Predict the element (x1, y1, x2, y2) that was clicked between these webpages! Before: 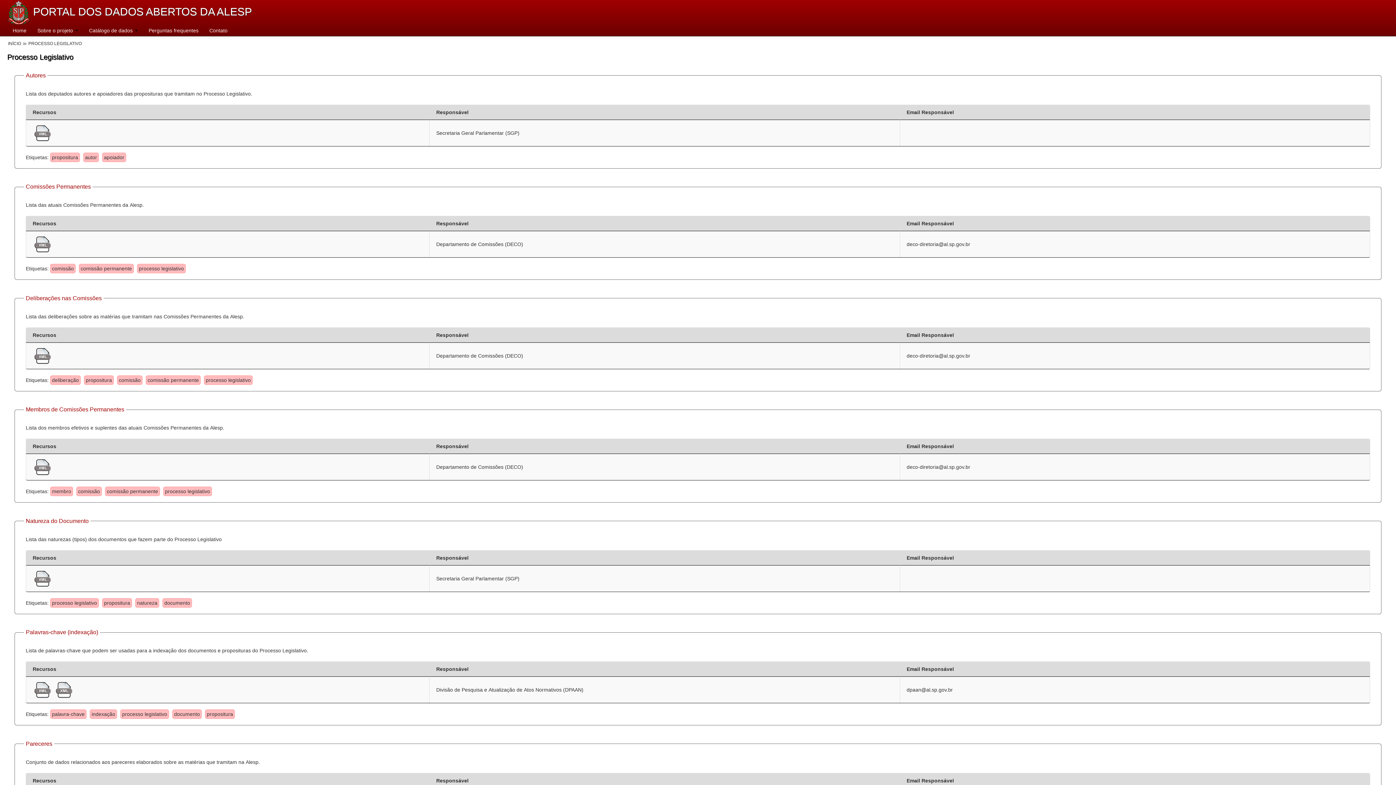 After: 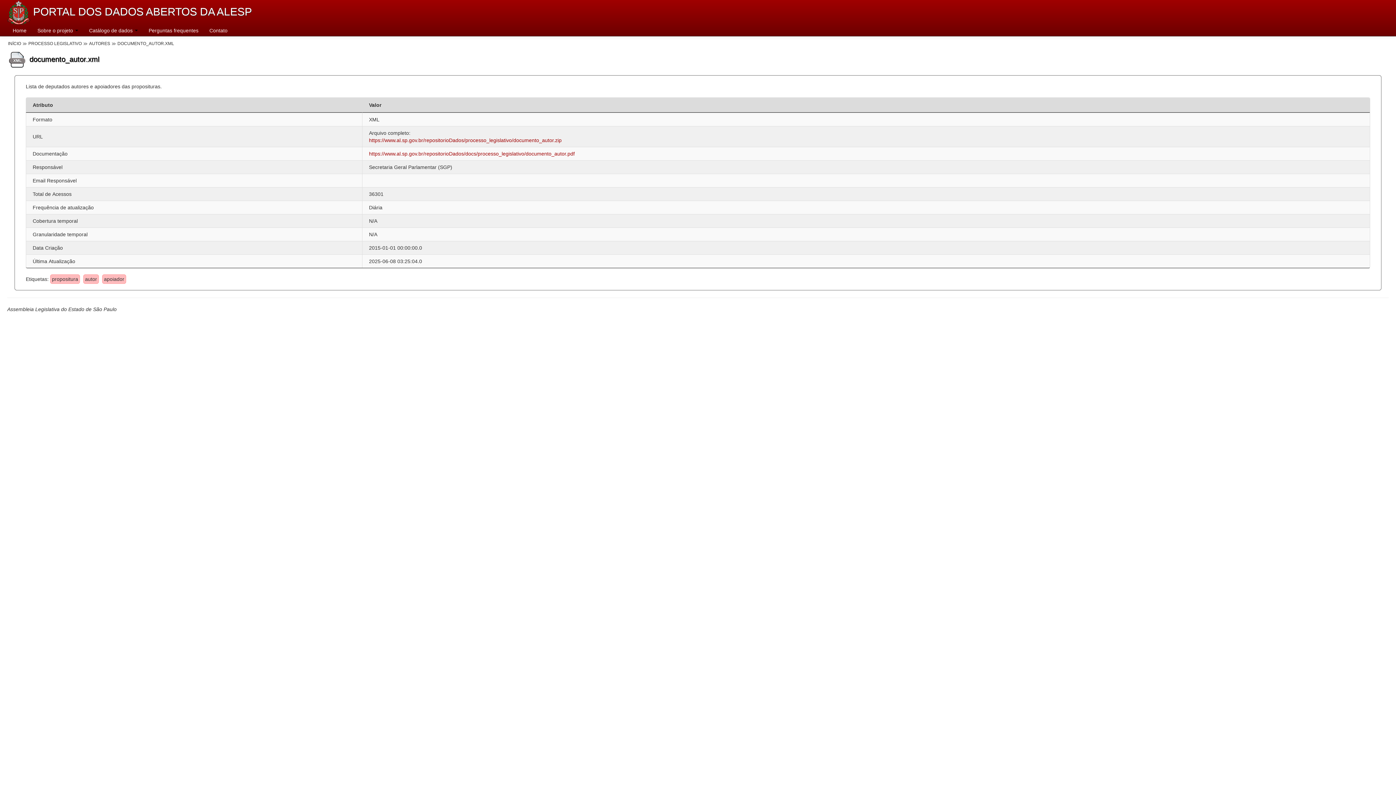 Action: bbox: (32, 129, 52, 135)